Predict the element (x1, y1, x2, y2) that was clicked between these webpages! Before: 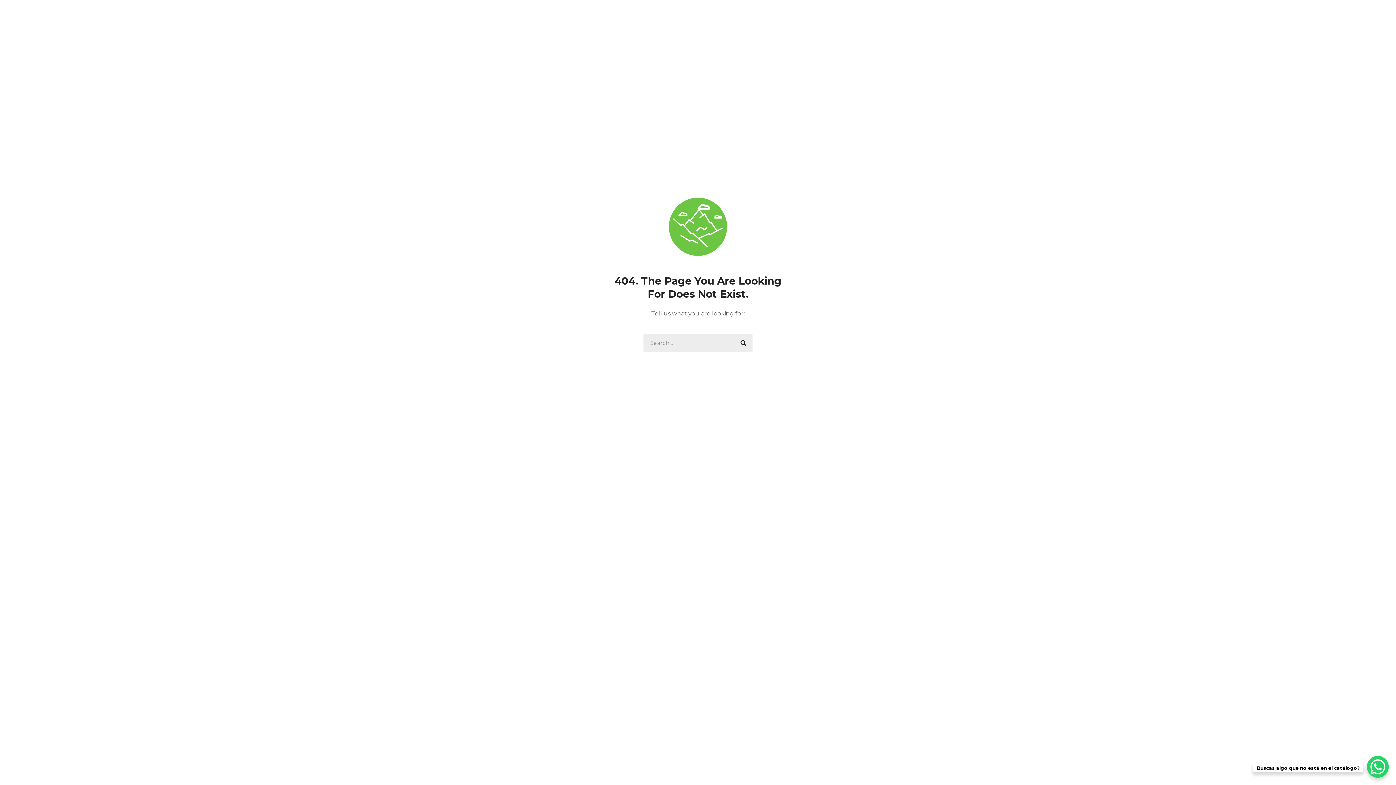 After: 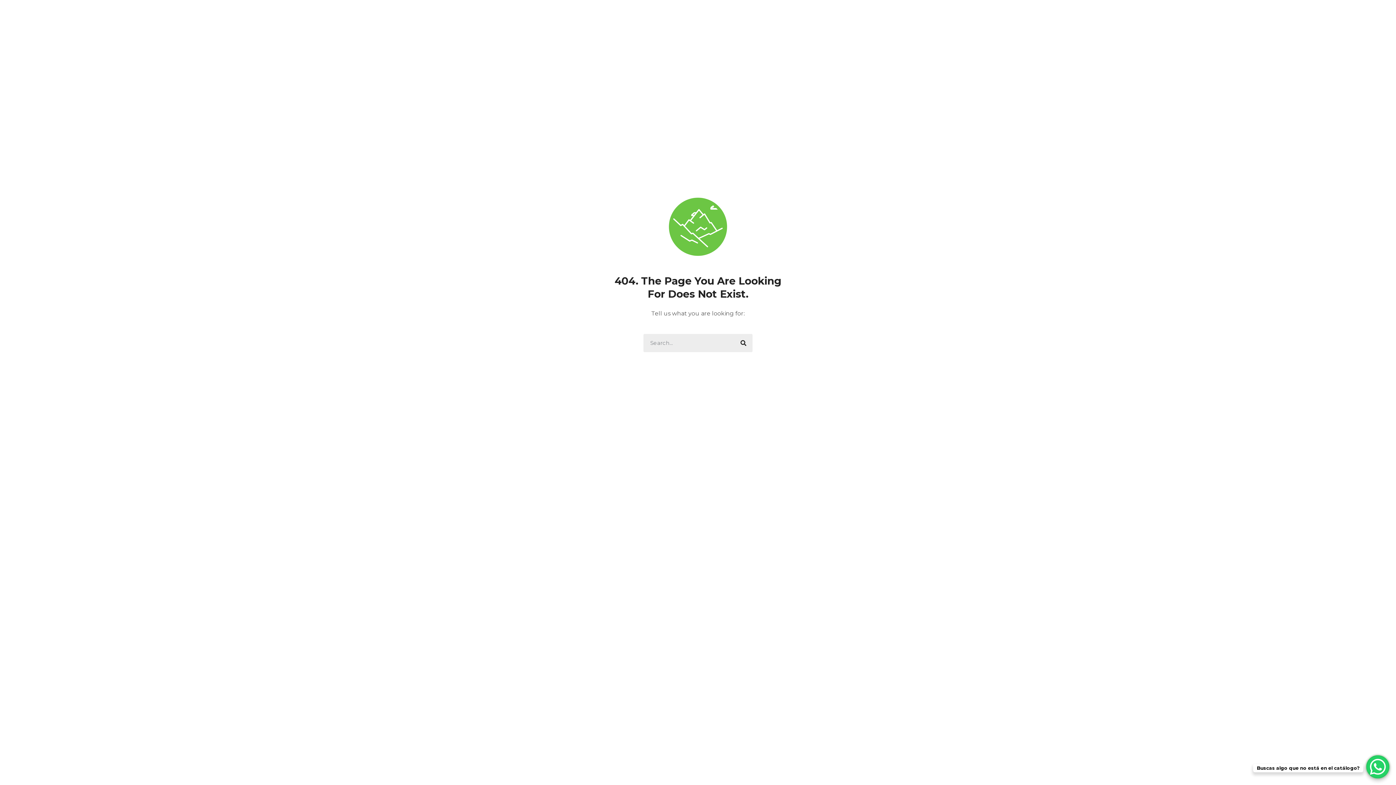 Action: bbox: (1367, 756, 1389, 778) label: WhatsApp Chat Button